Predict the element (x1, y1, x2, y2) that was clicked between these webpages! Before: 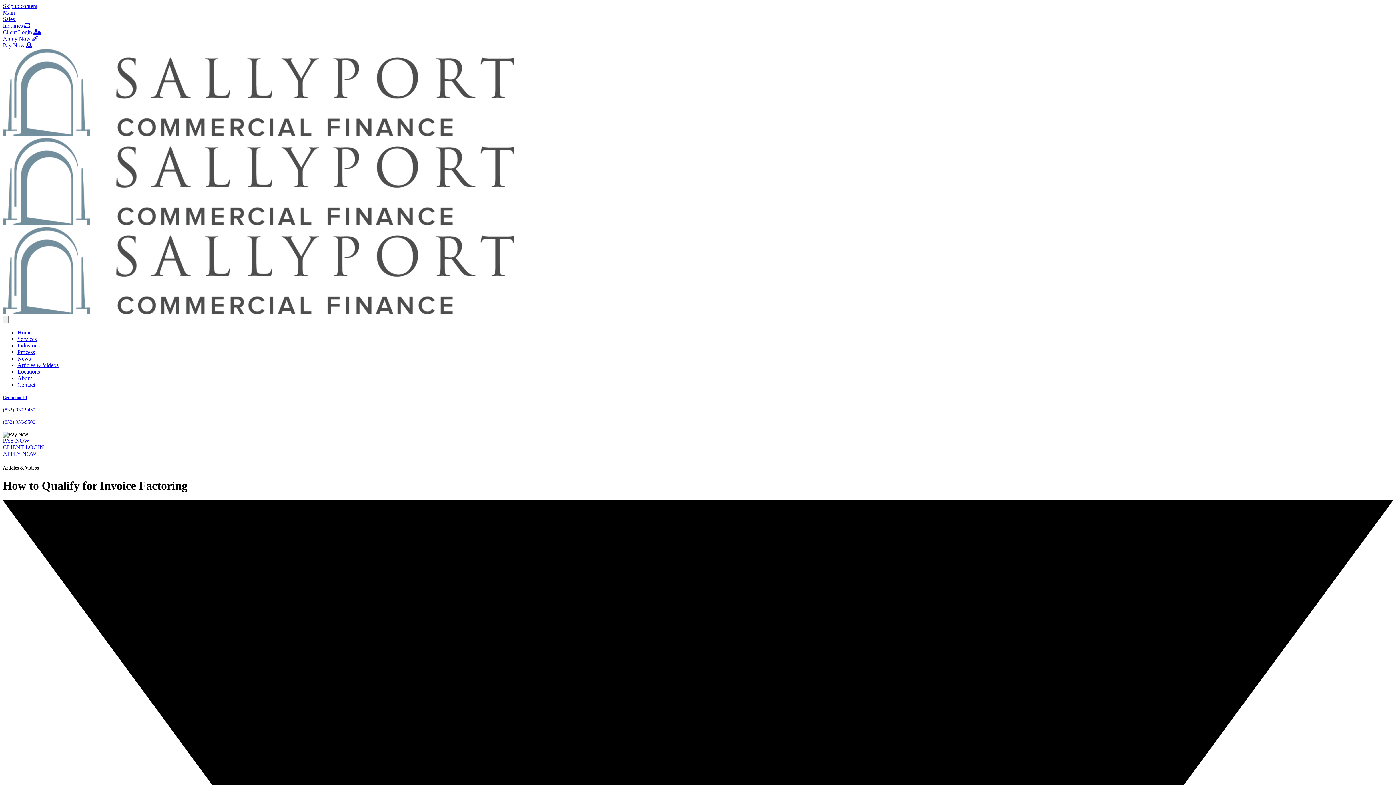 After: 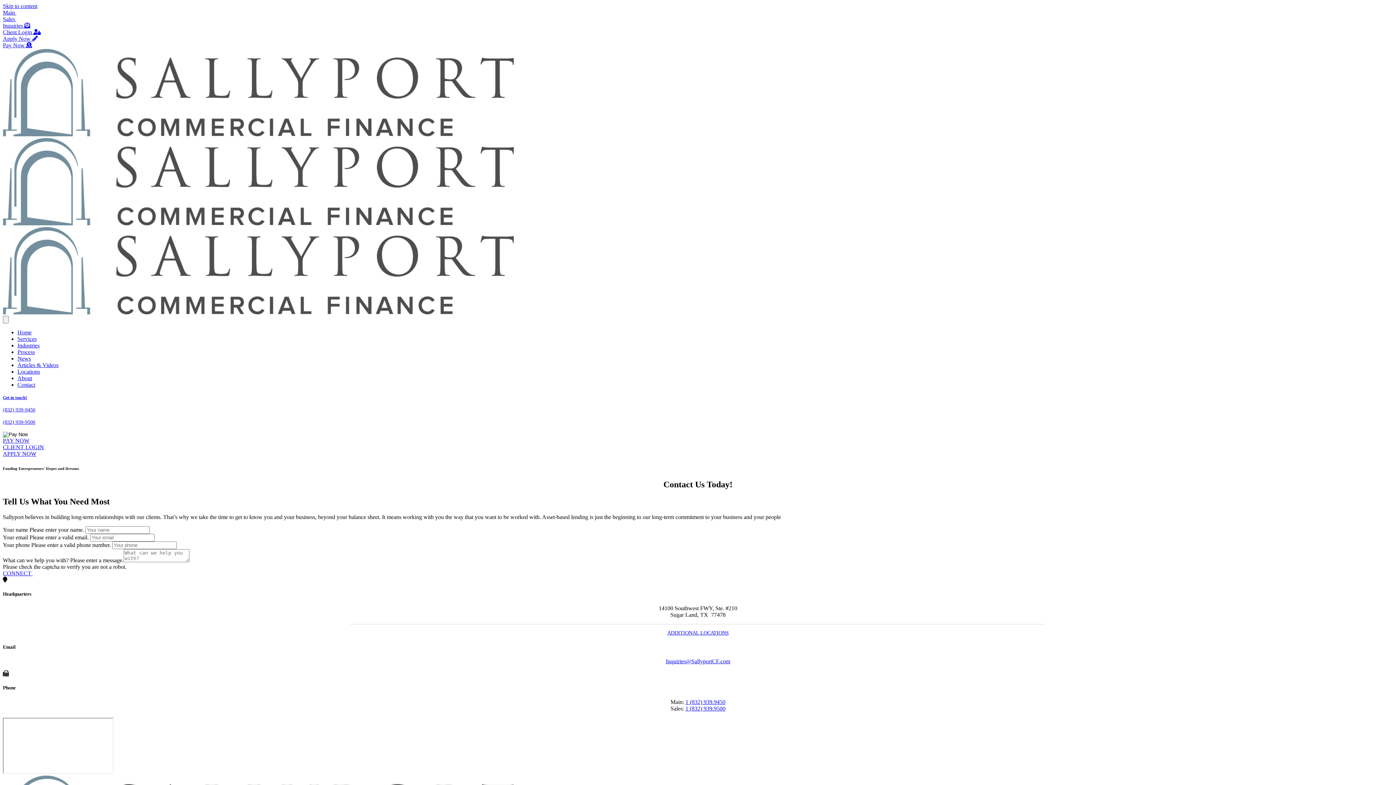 Action: bbox: (17, 381, 35, 388) label: Contact